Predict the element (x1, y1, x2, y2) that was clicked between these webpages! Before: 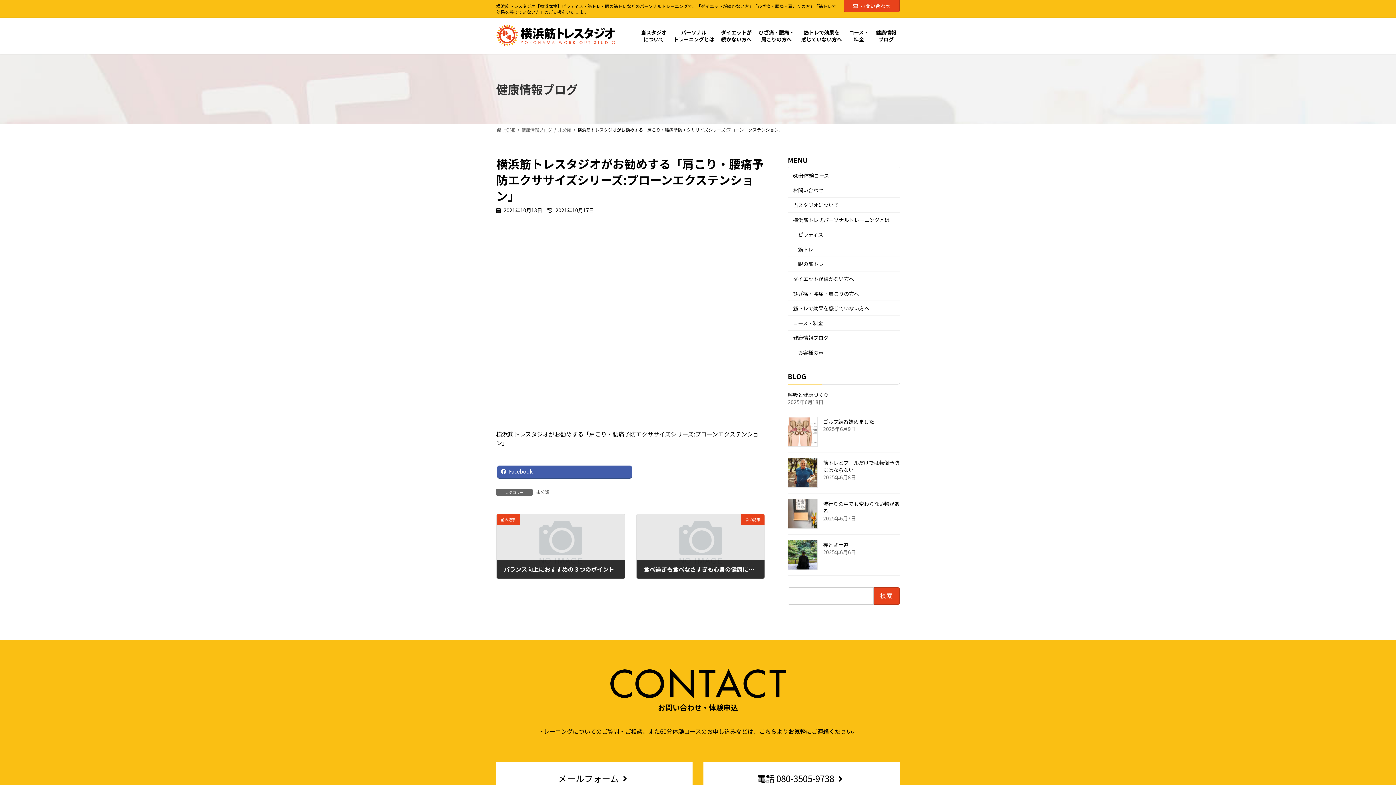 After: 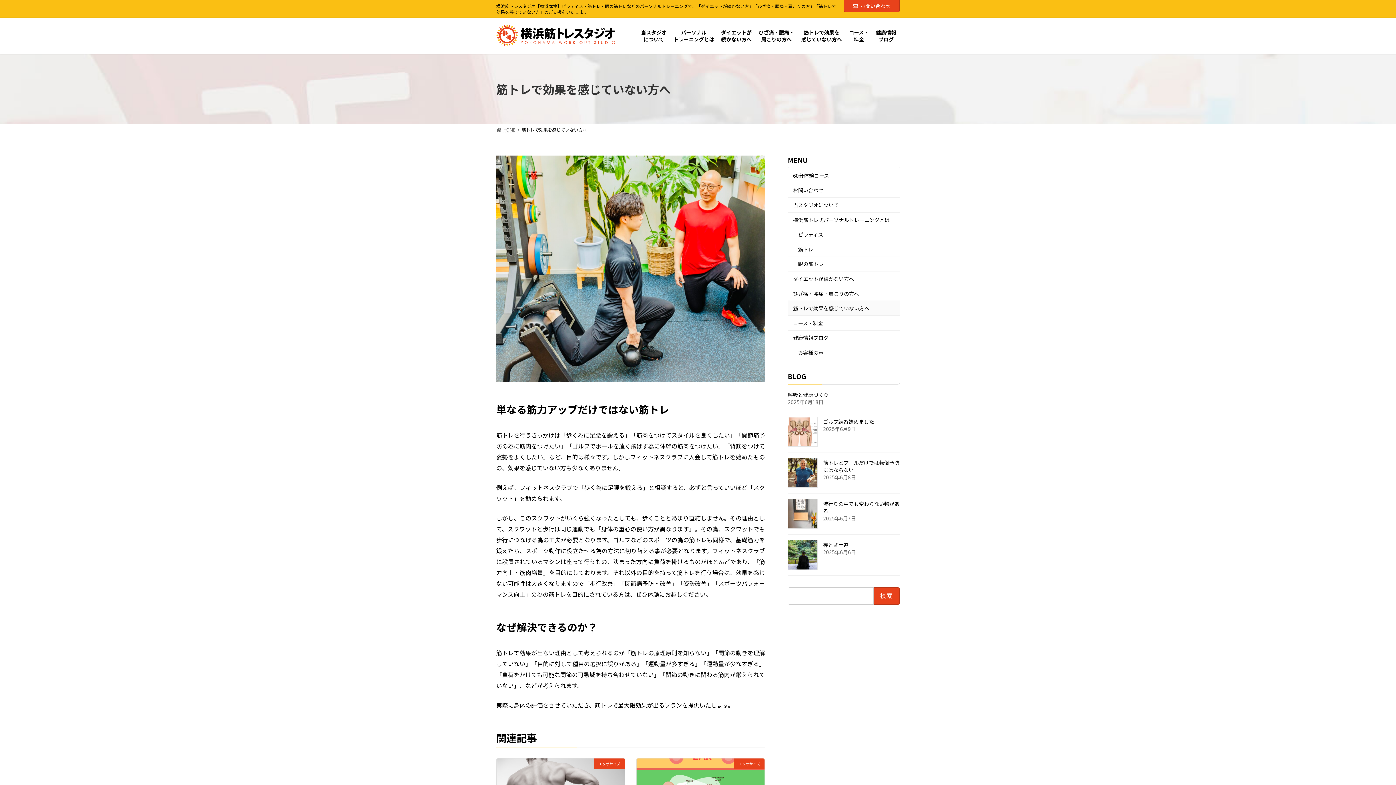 Action: label: 筋トレで効果を
感じていない方へ bbox: (797, 24, 845, 48)